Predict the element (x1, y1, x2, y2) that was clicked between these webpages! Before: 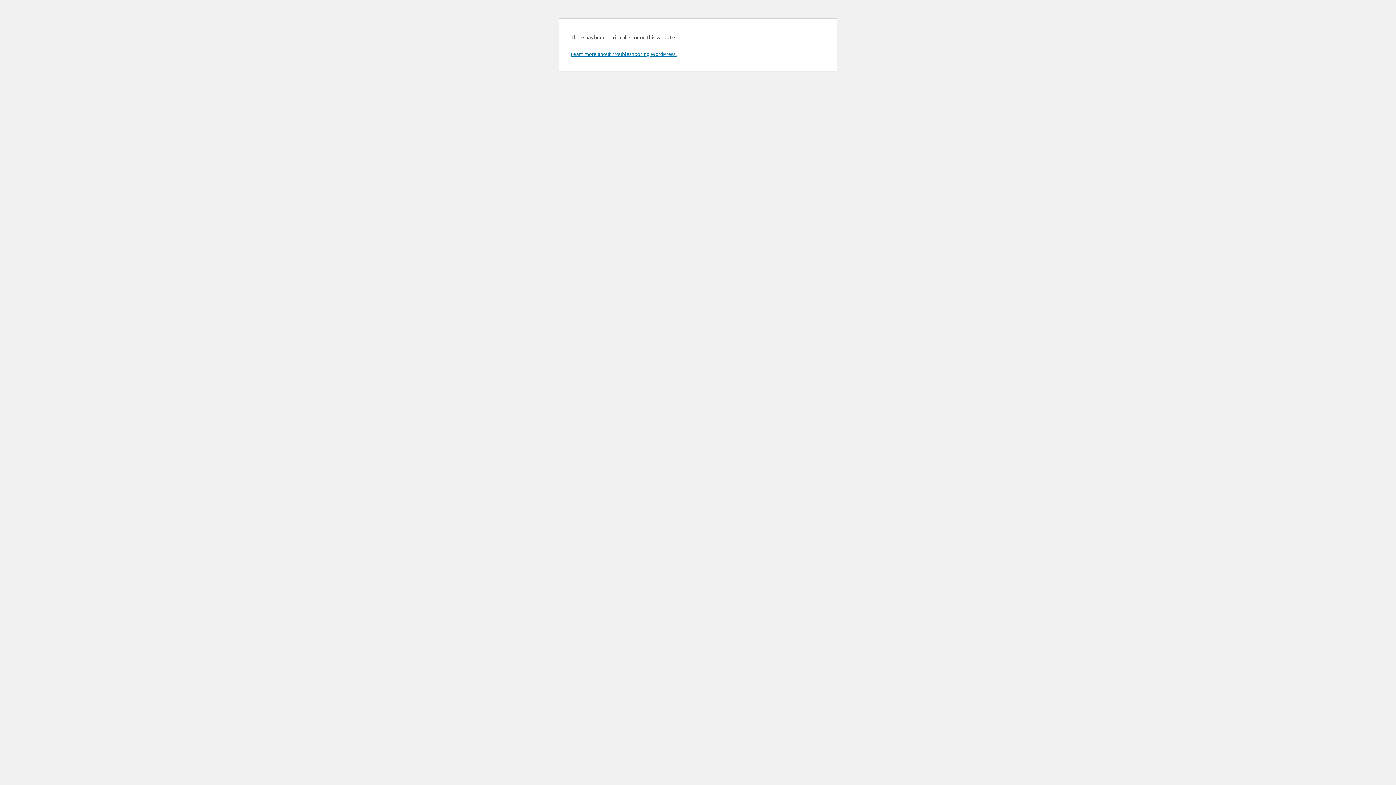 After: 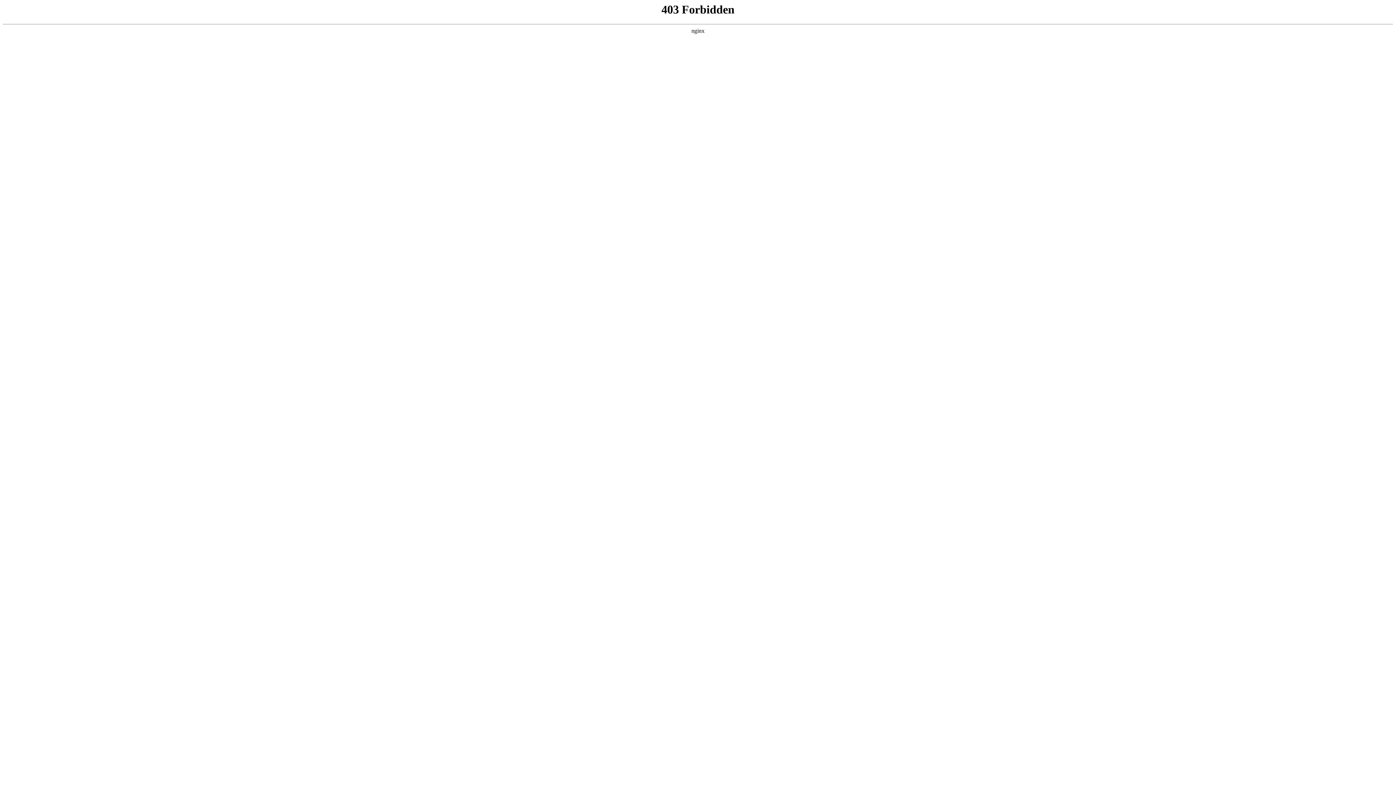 Action: bbox: (570, 50, 676, 57) label: Learn more about troubleshooting WordPress.